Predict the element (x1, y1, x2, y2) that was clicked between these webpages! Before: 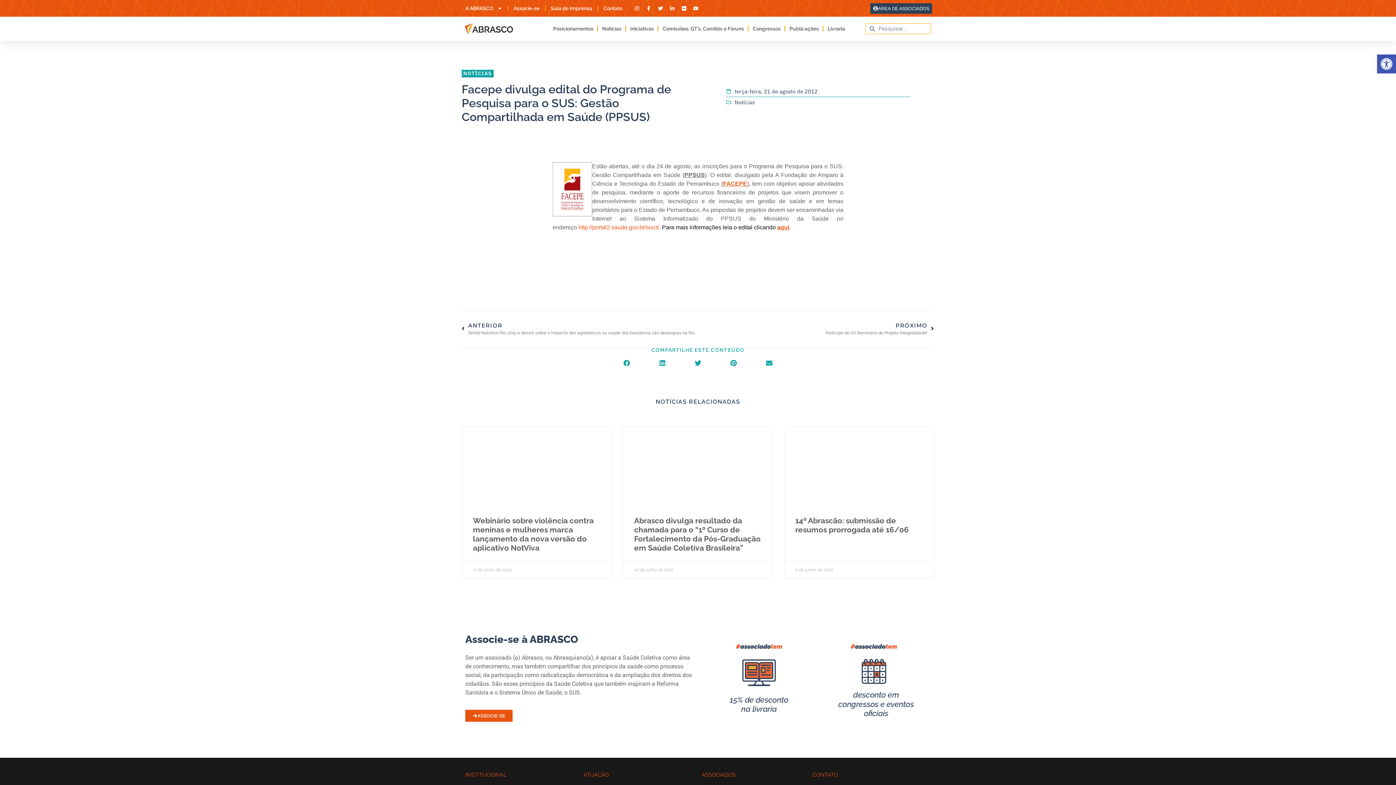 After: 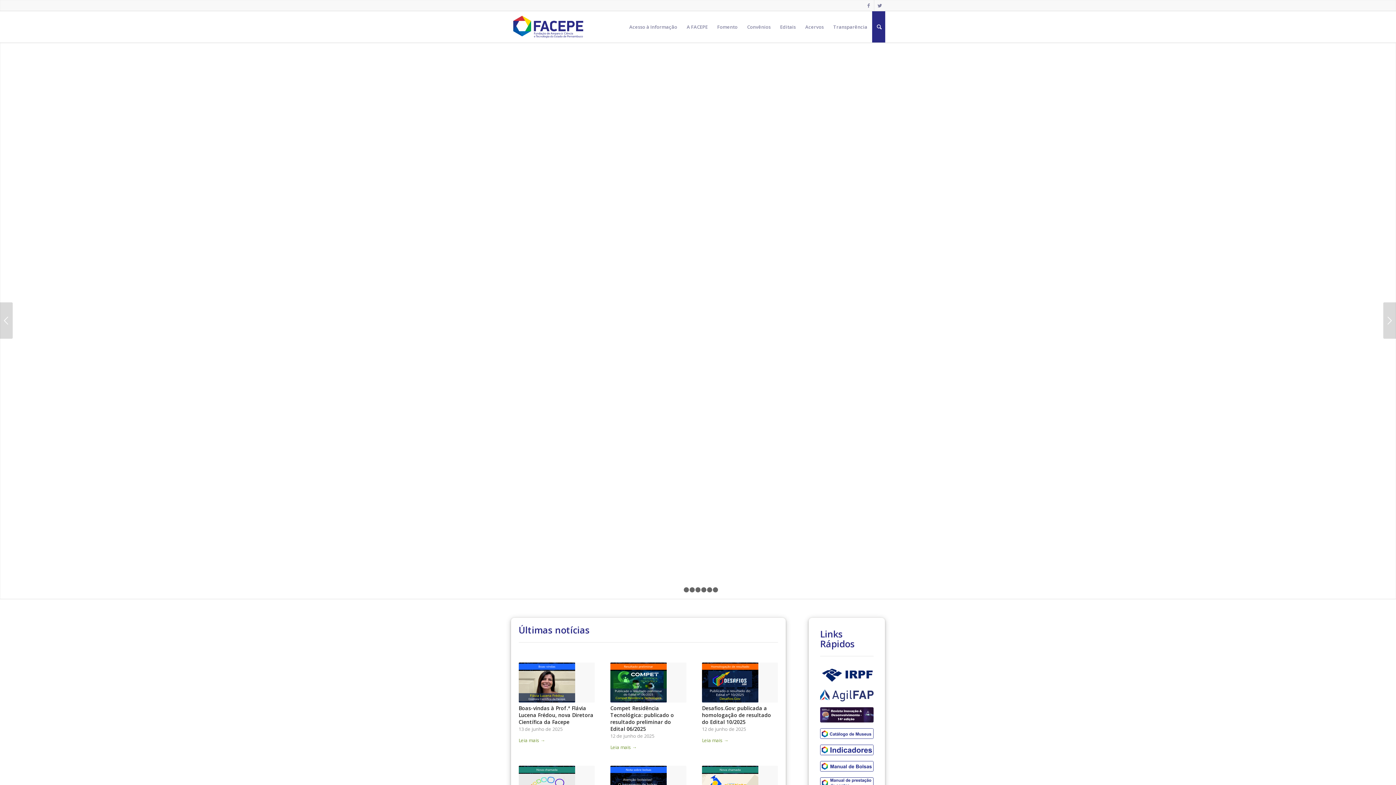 Action: label: FACEPE bbox: (723, 180, 747, 186)